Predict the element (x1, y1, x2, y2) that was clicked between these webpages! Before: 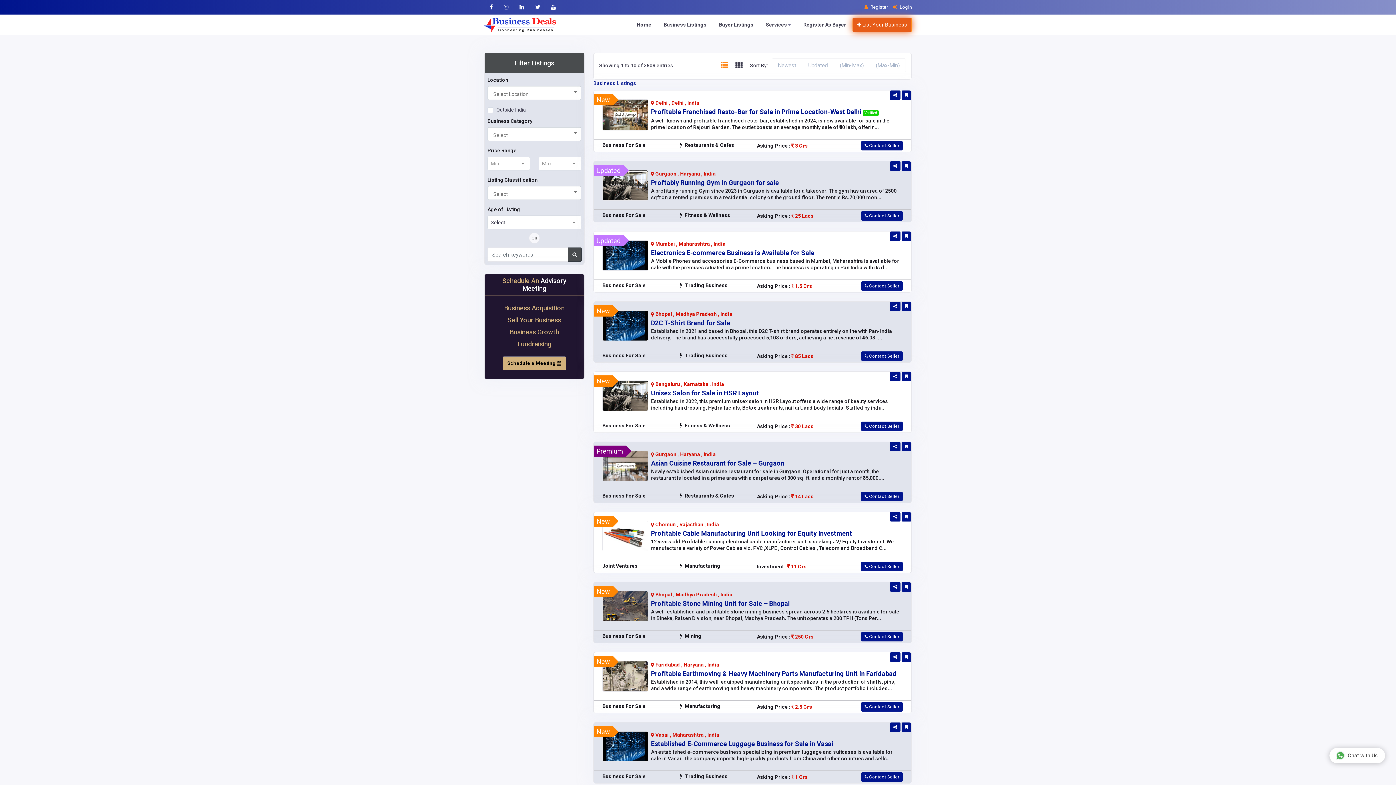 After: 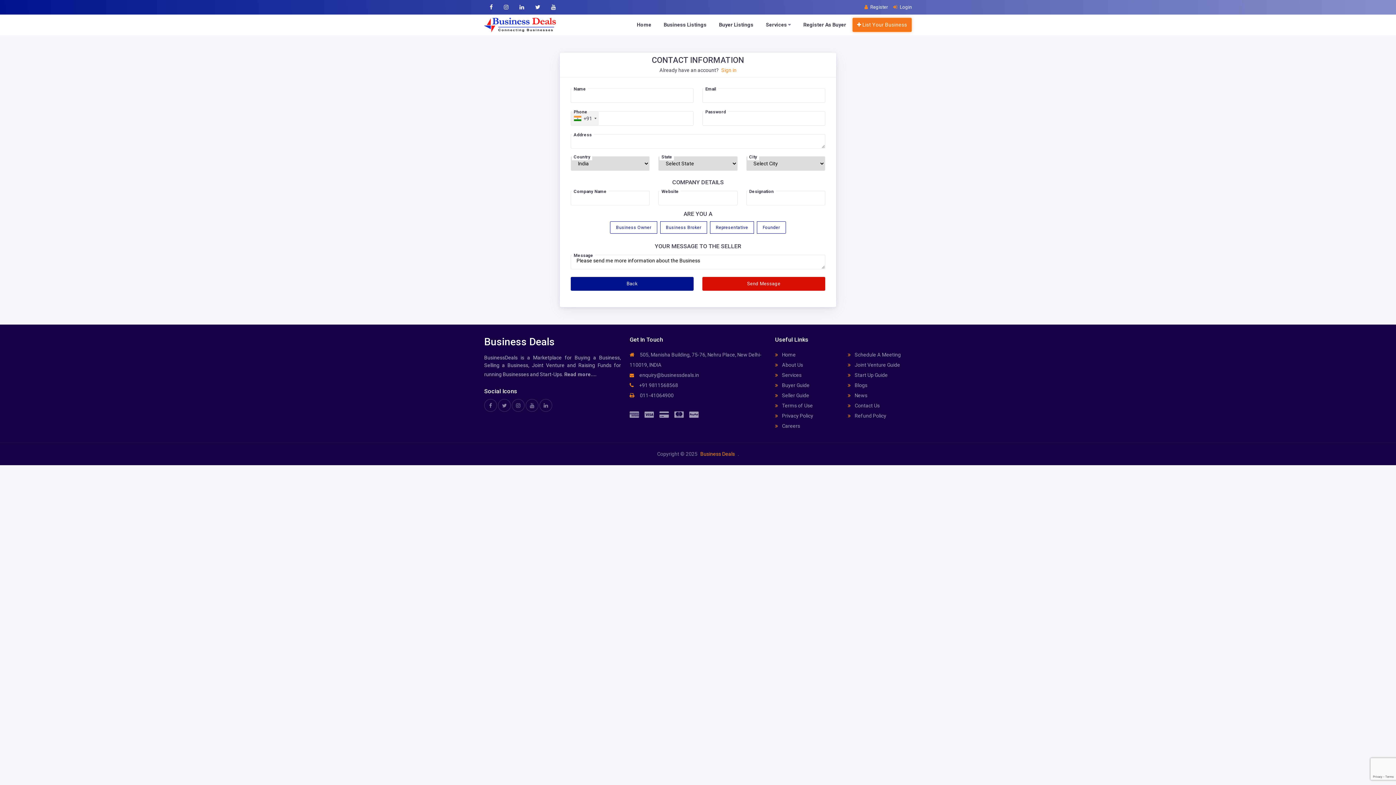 Action: bbox: (861, 632, 902, 641) label:  Contact Seller